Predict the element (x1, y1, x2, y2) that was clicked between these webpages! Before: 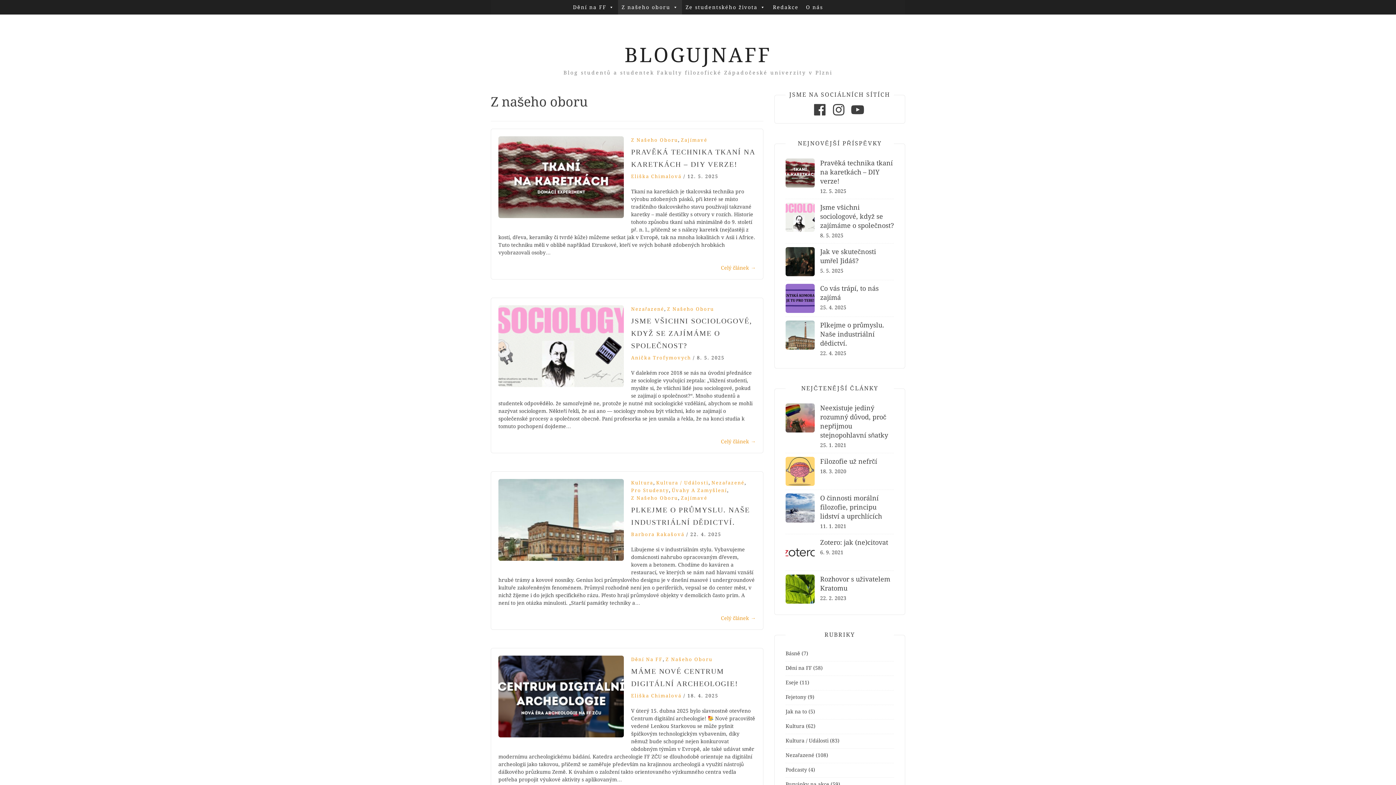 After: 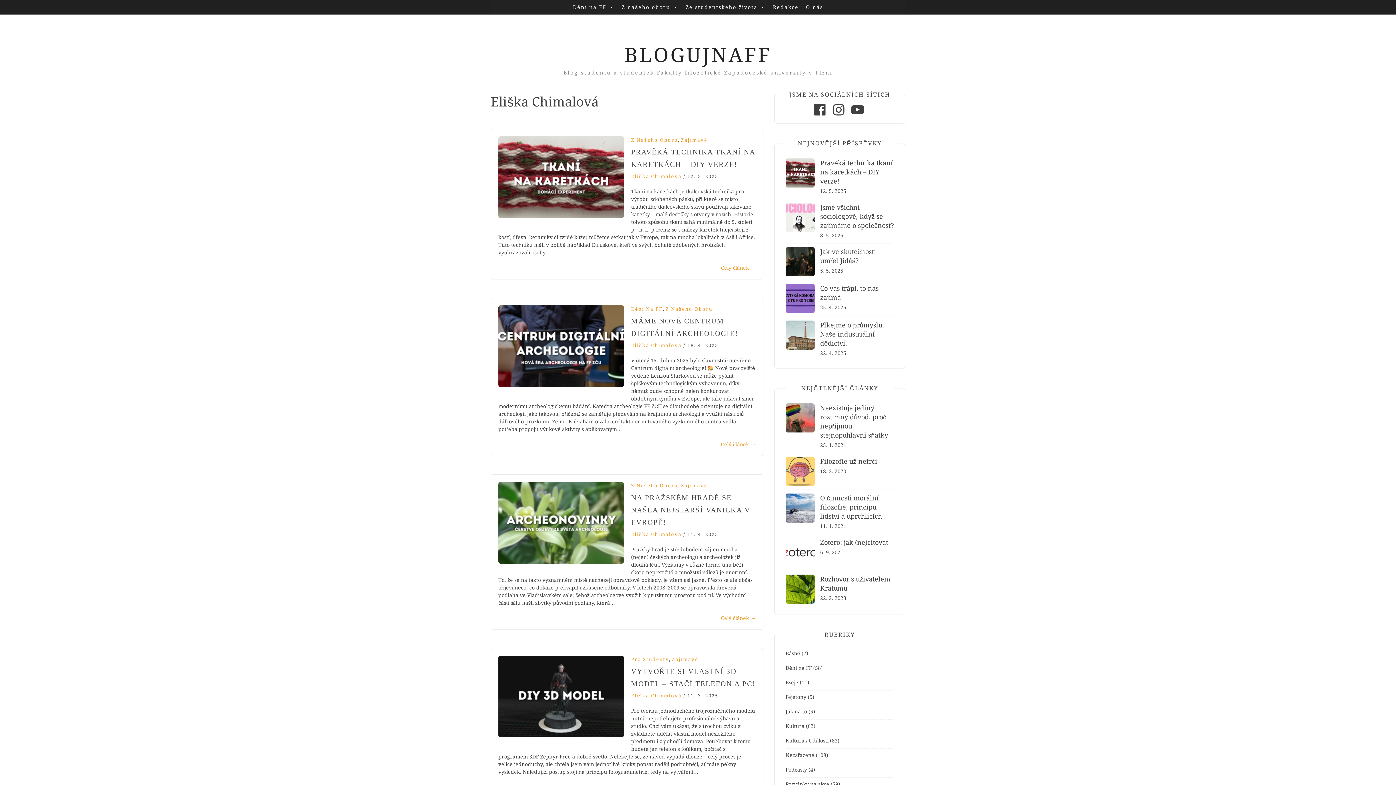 Action: bbox: (631, 693, 681, 698) label: Eliška Chimalová